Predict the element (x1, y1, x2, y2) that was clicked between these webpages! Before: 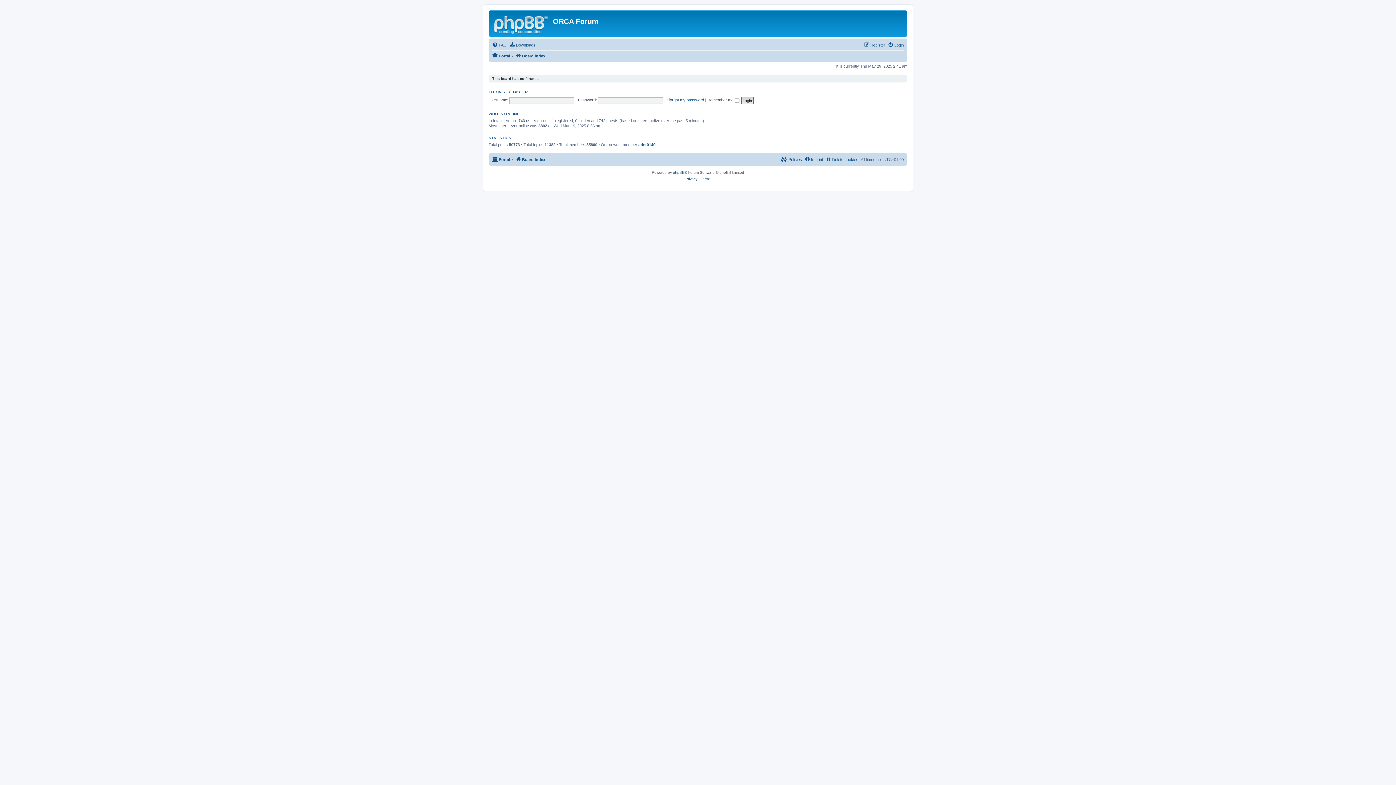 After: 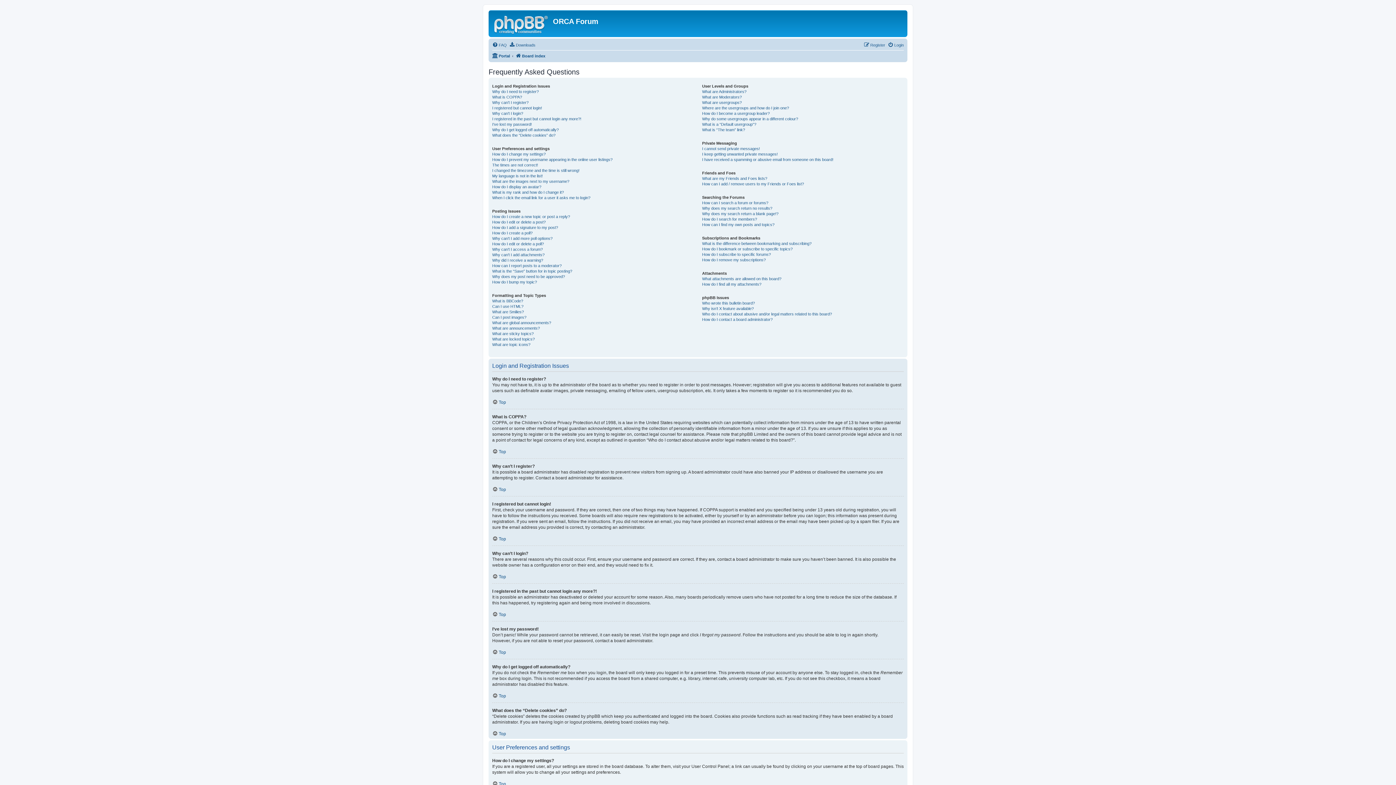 Action: label: FAQ bbox: (492, 40, 506, 49)